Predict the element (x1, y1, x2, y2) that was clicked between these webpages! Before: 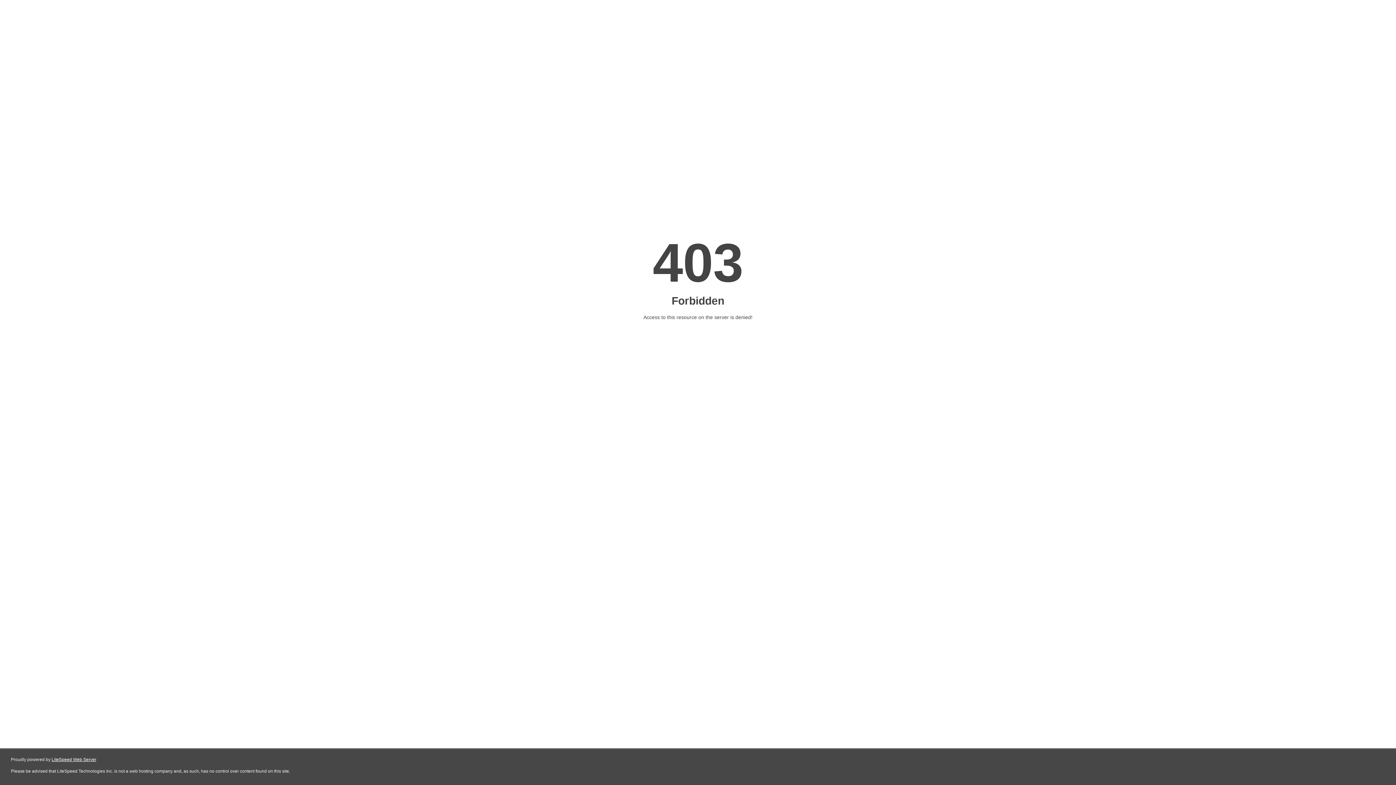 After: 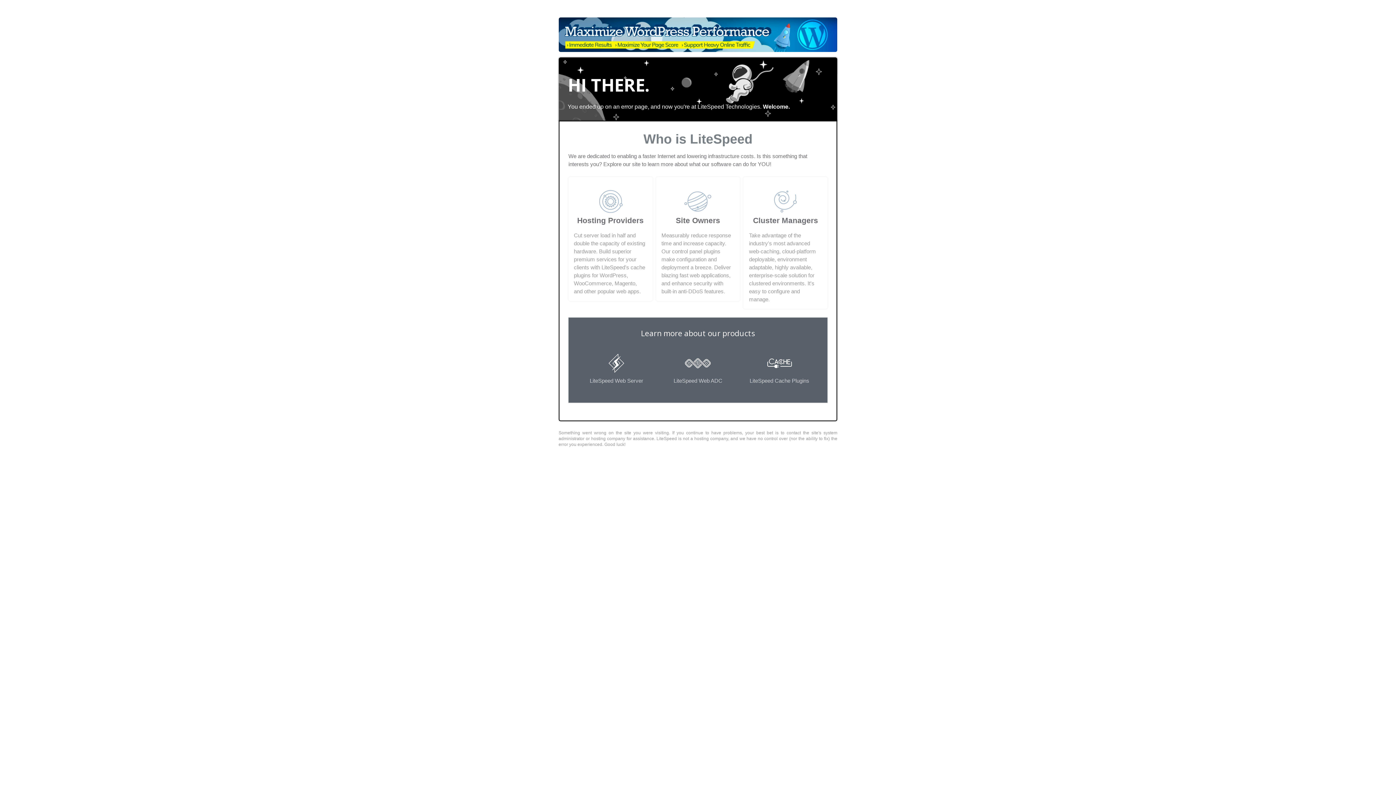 Action: label: LiteSpeed Web Server bbox: (51, 757, 96, 762)